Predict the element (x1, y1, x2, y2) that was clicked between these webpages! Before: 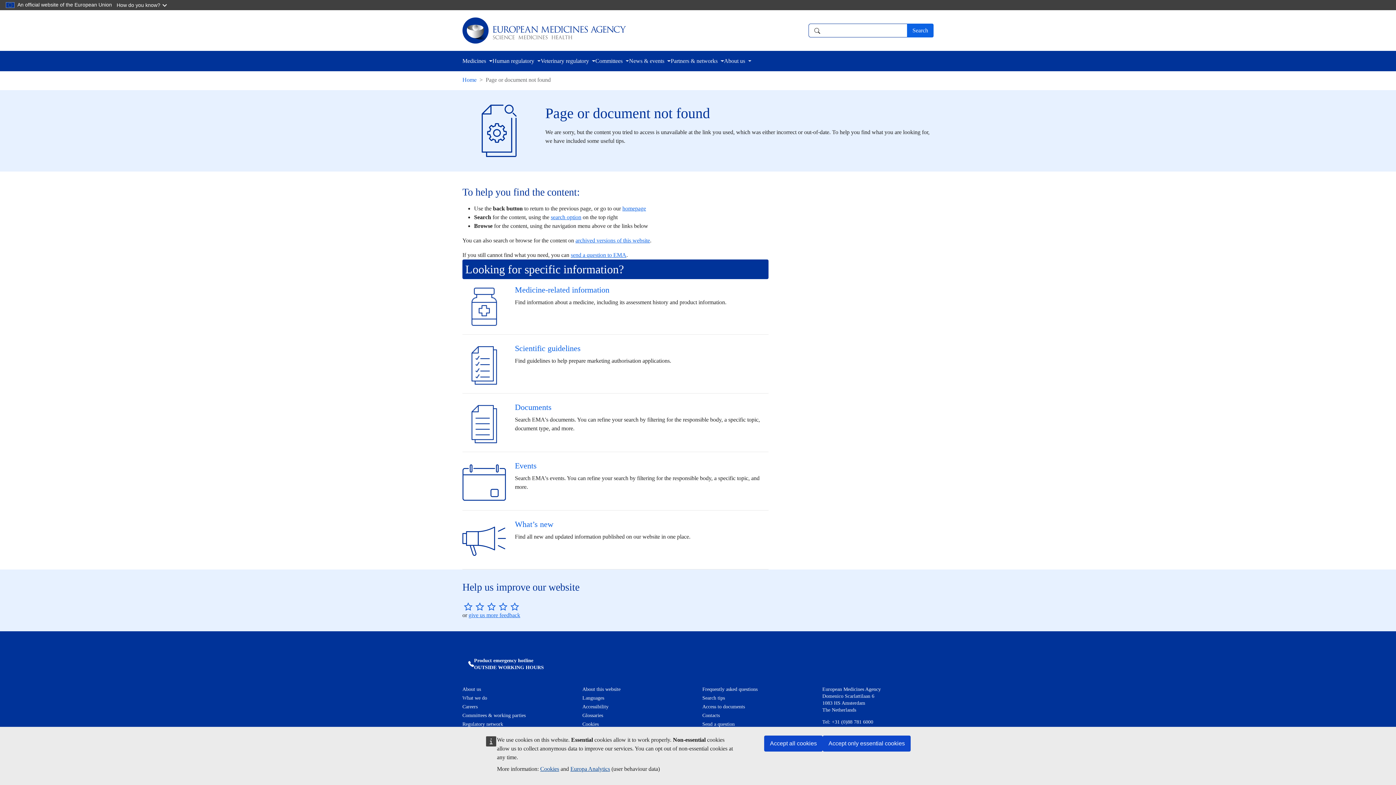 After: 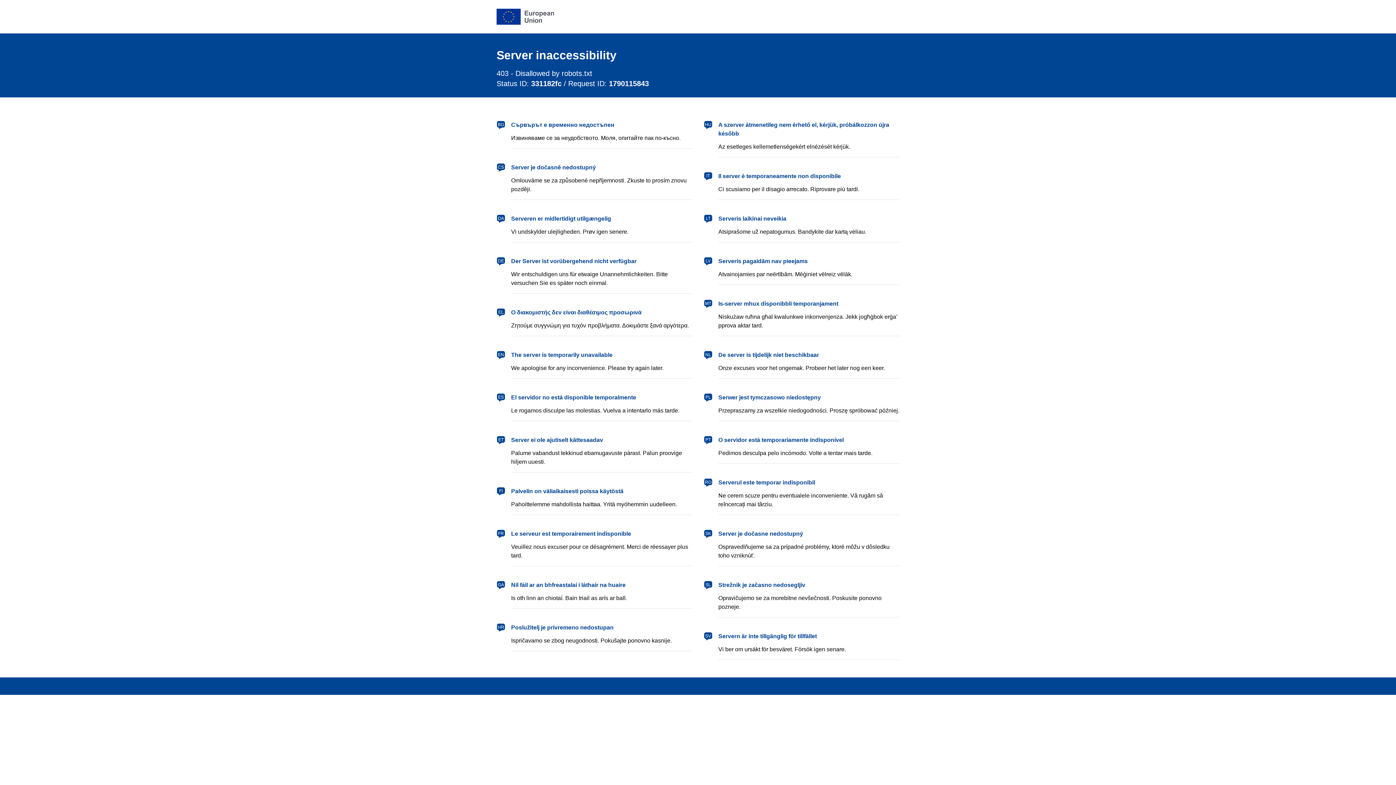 Action: bbox: (515, 343, 768, 353) label: Scientific guidelines